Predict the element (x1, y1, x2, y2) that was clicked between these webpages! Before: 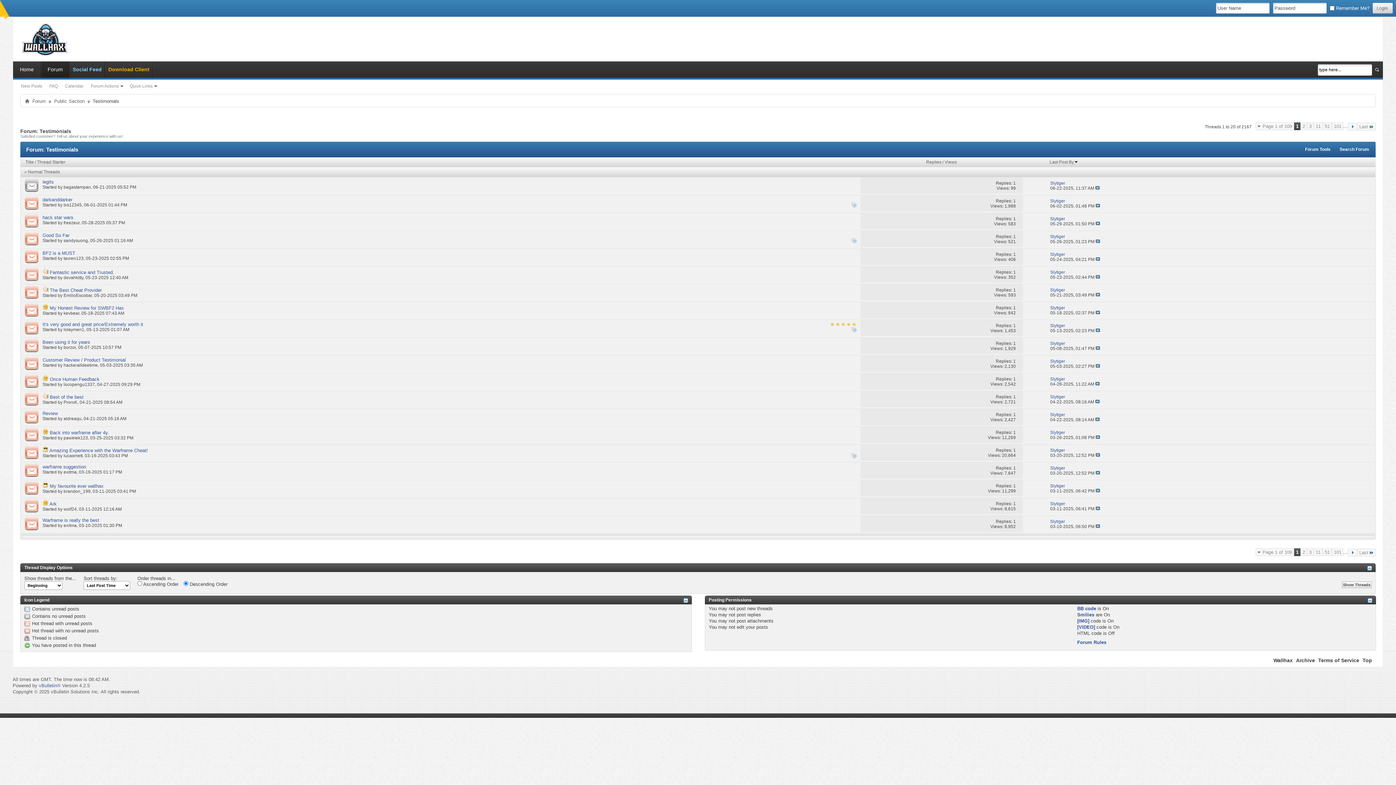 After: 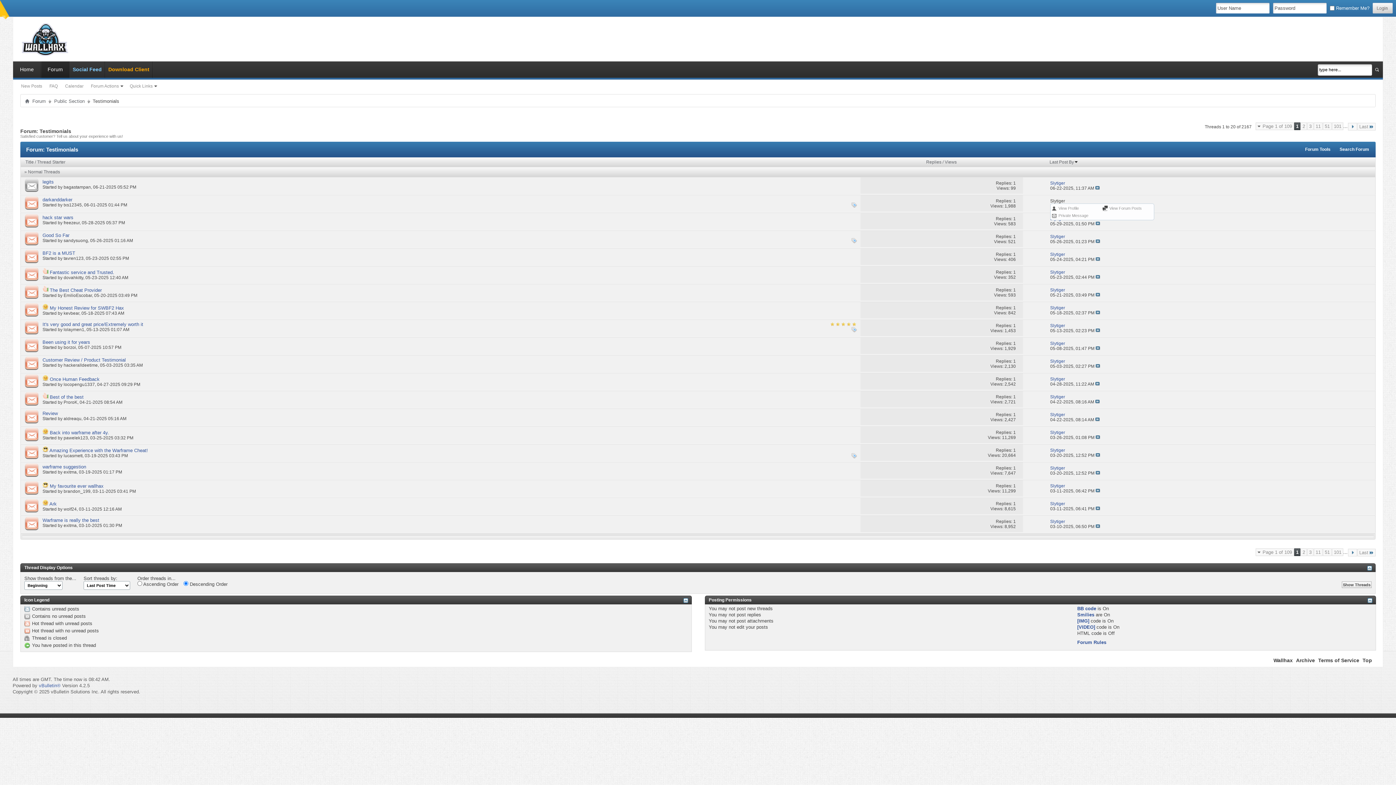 Action: label: Slytiger bbox: (1050, 198, 1065, 203)